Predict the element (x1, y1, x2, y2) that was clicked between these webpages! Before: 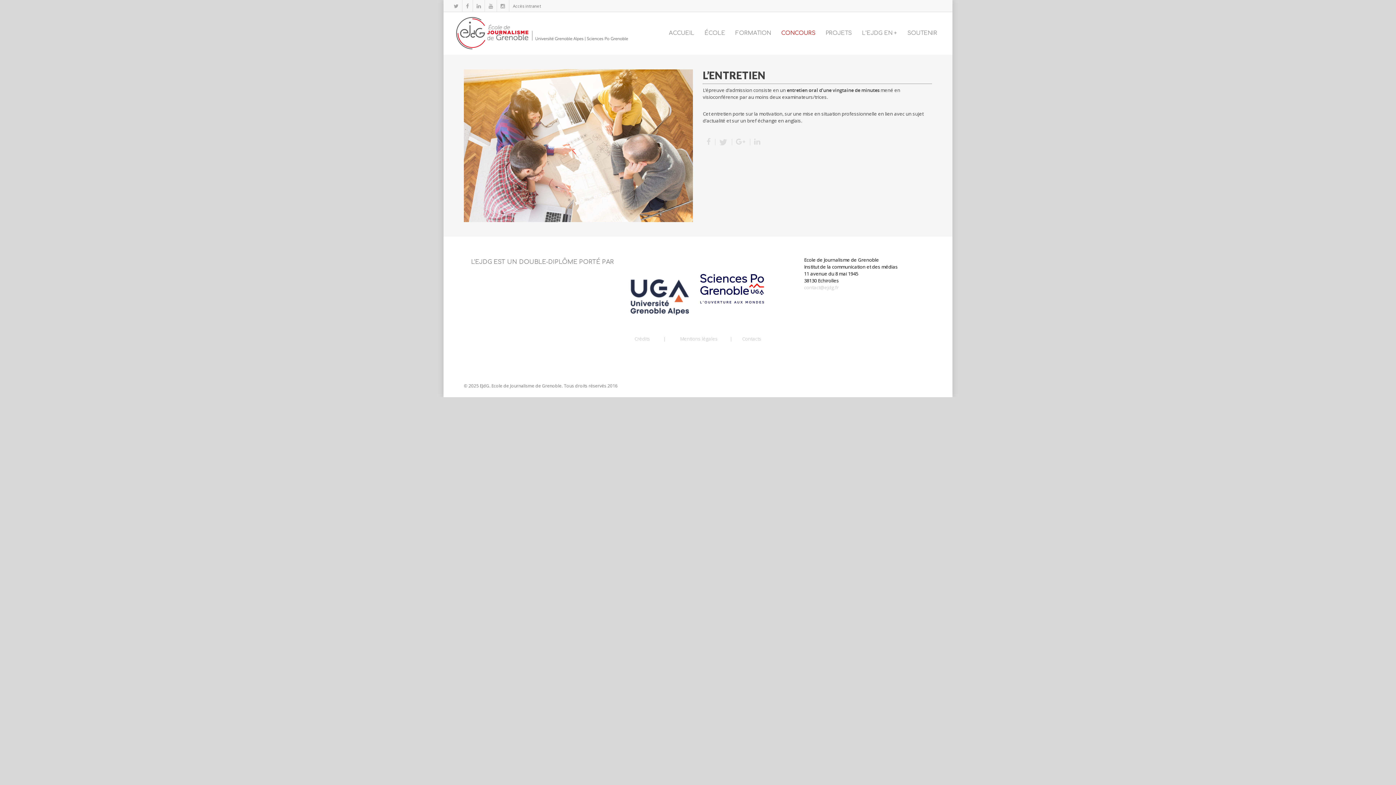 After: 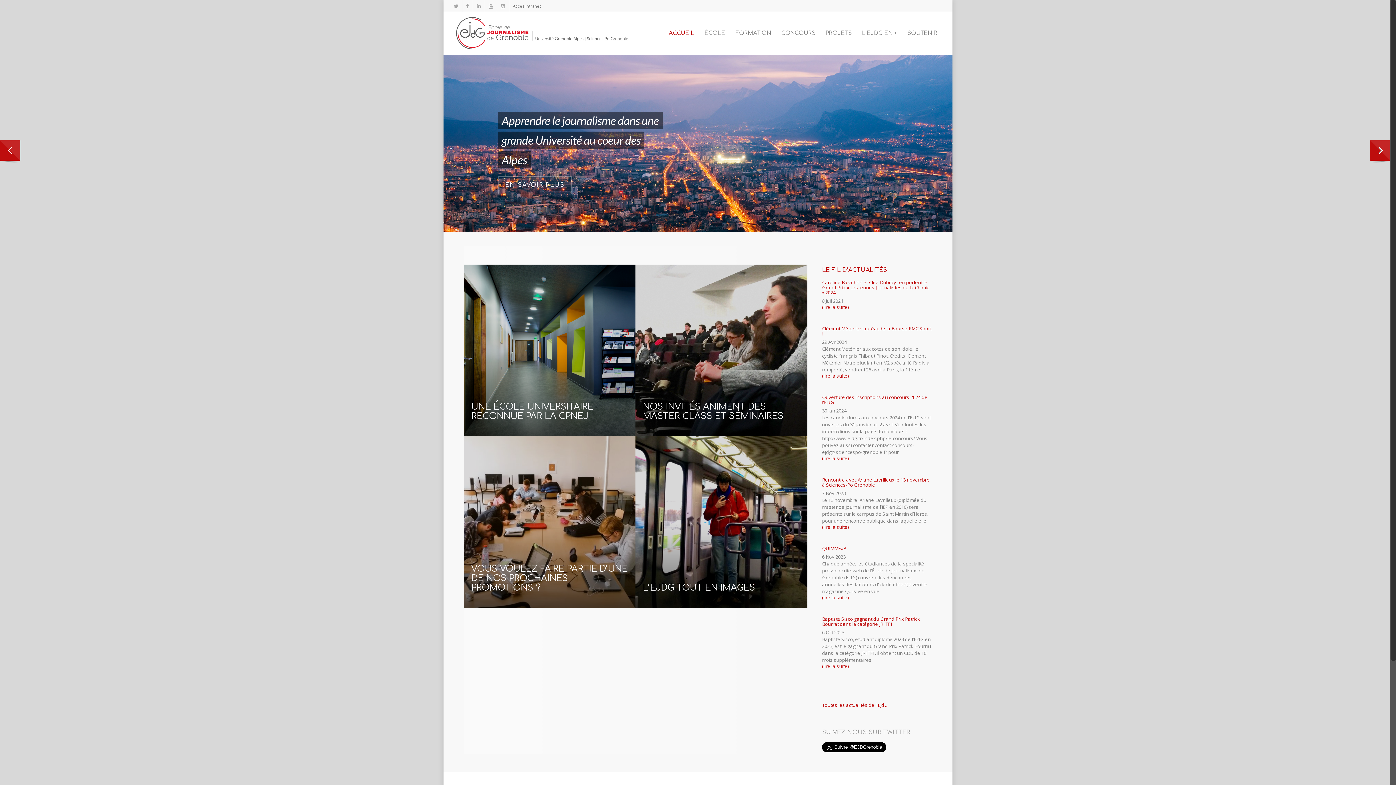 Action: bbox: (453, 15, 631, 51)